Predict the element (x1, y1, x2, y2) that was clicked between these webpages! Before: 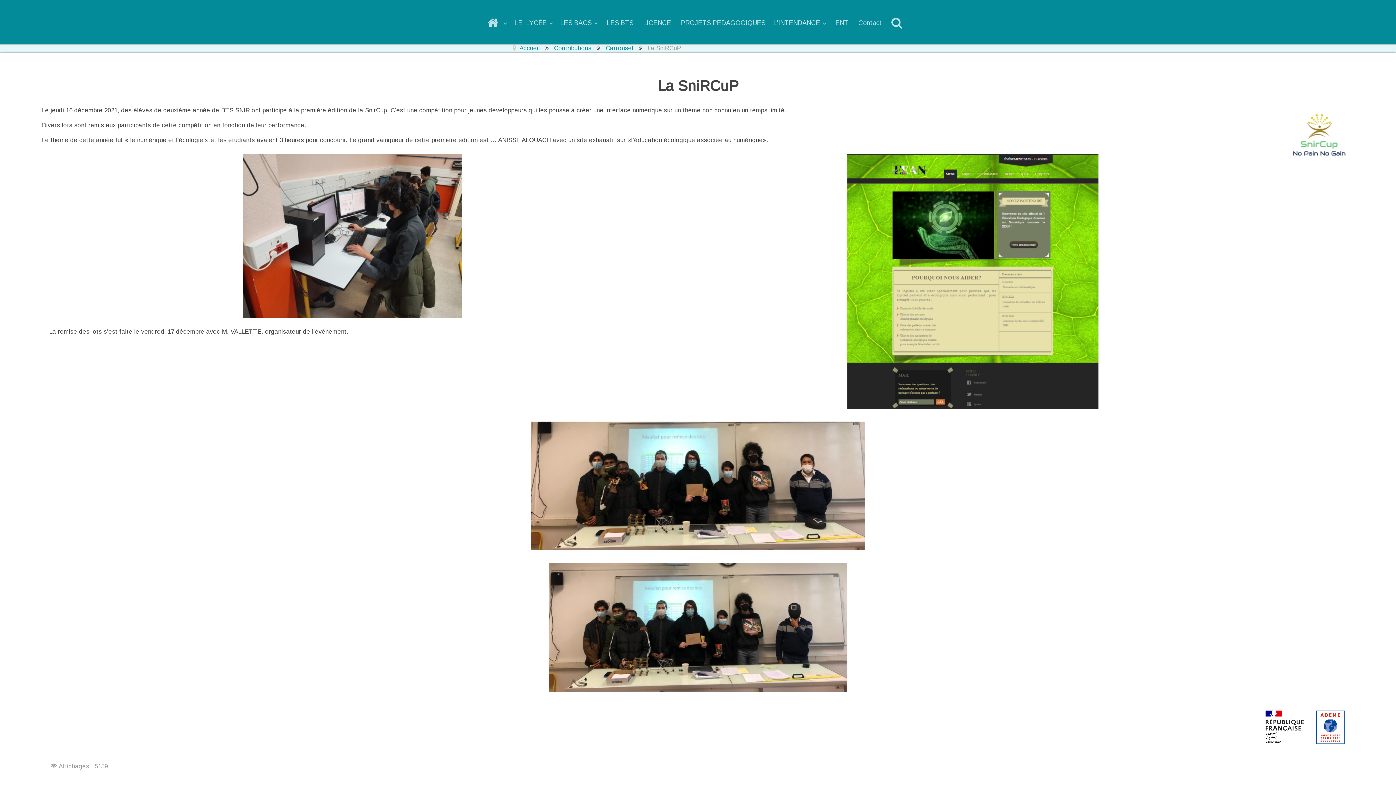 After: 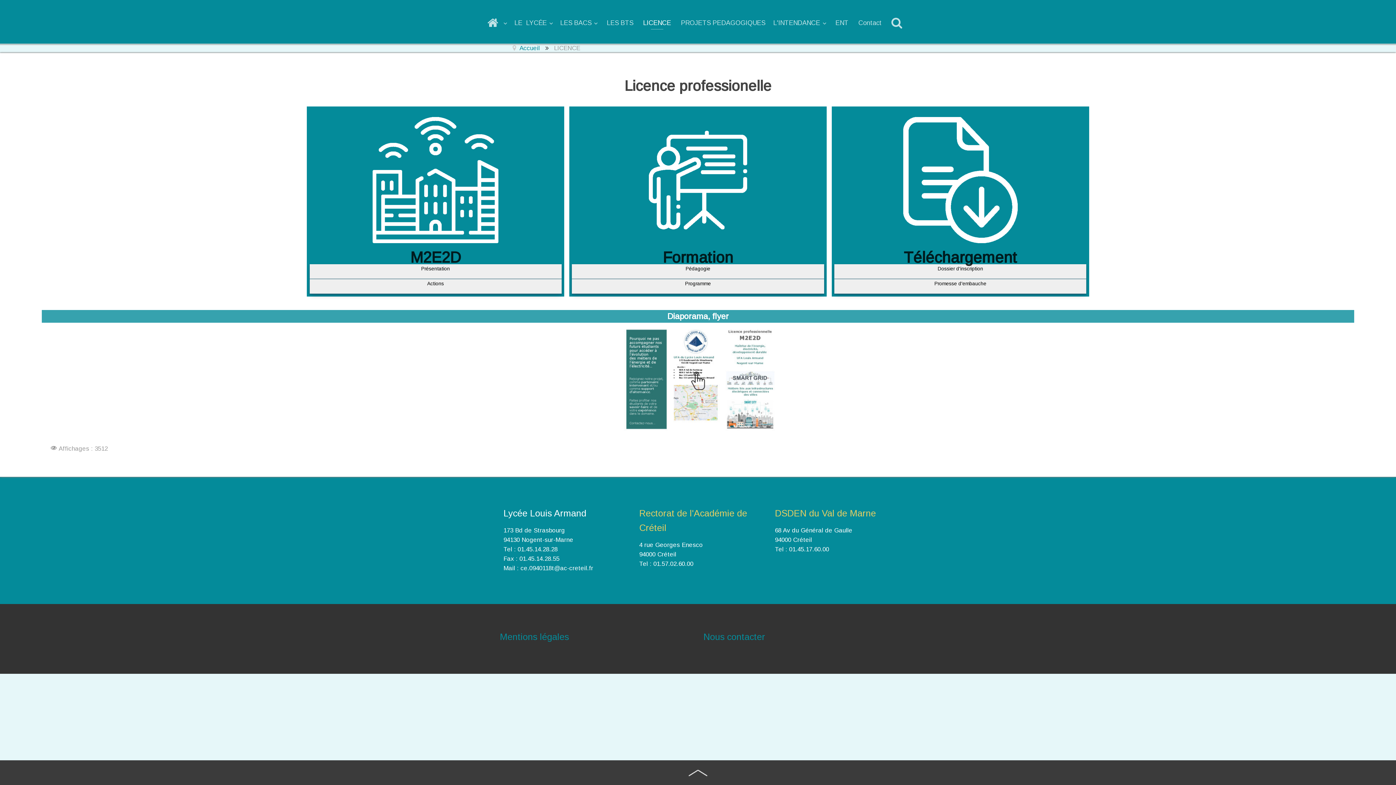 Action: bbox: (639, 8, 674, 37) label: LICENCE